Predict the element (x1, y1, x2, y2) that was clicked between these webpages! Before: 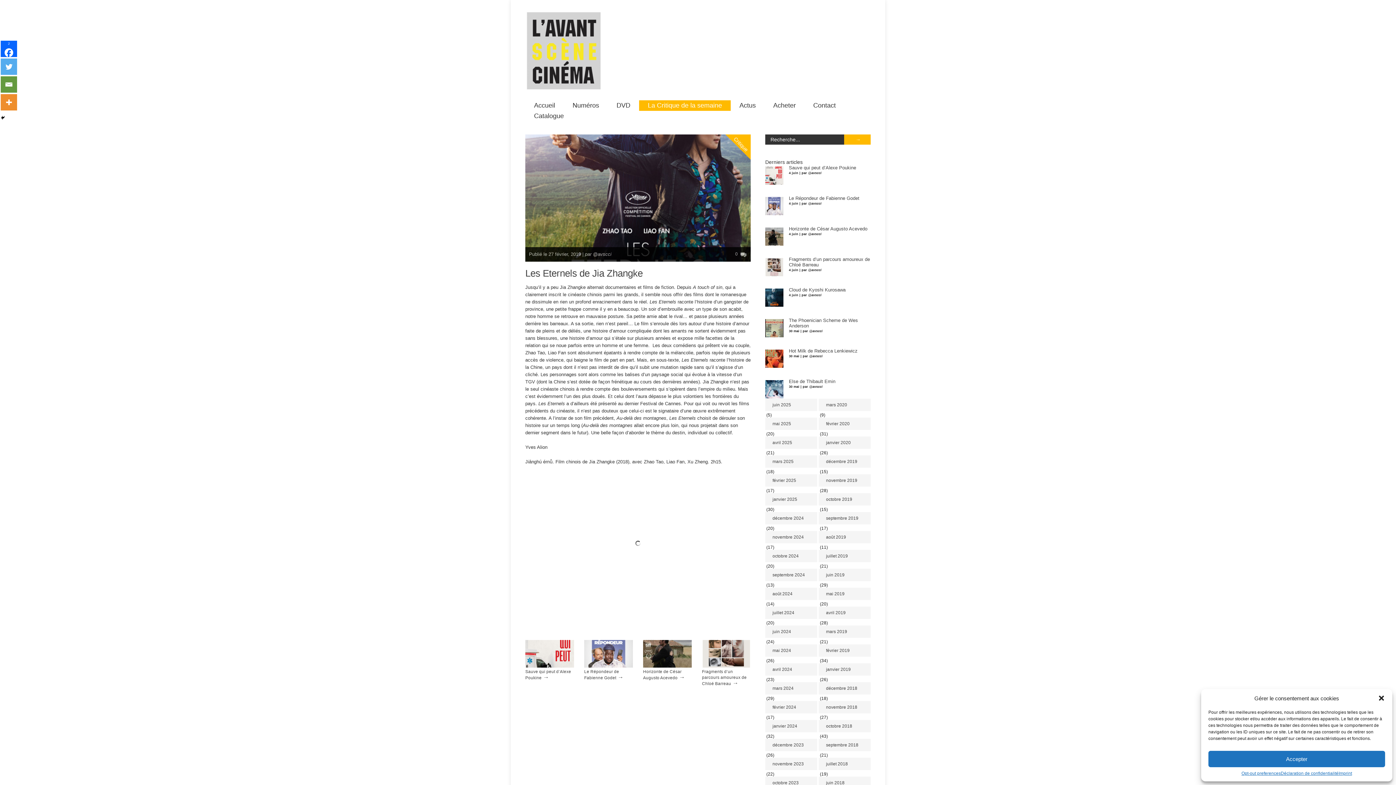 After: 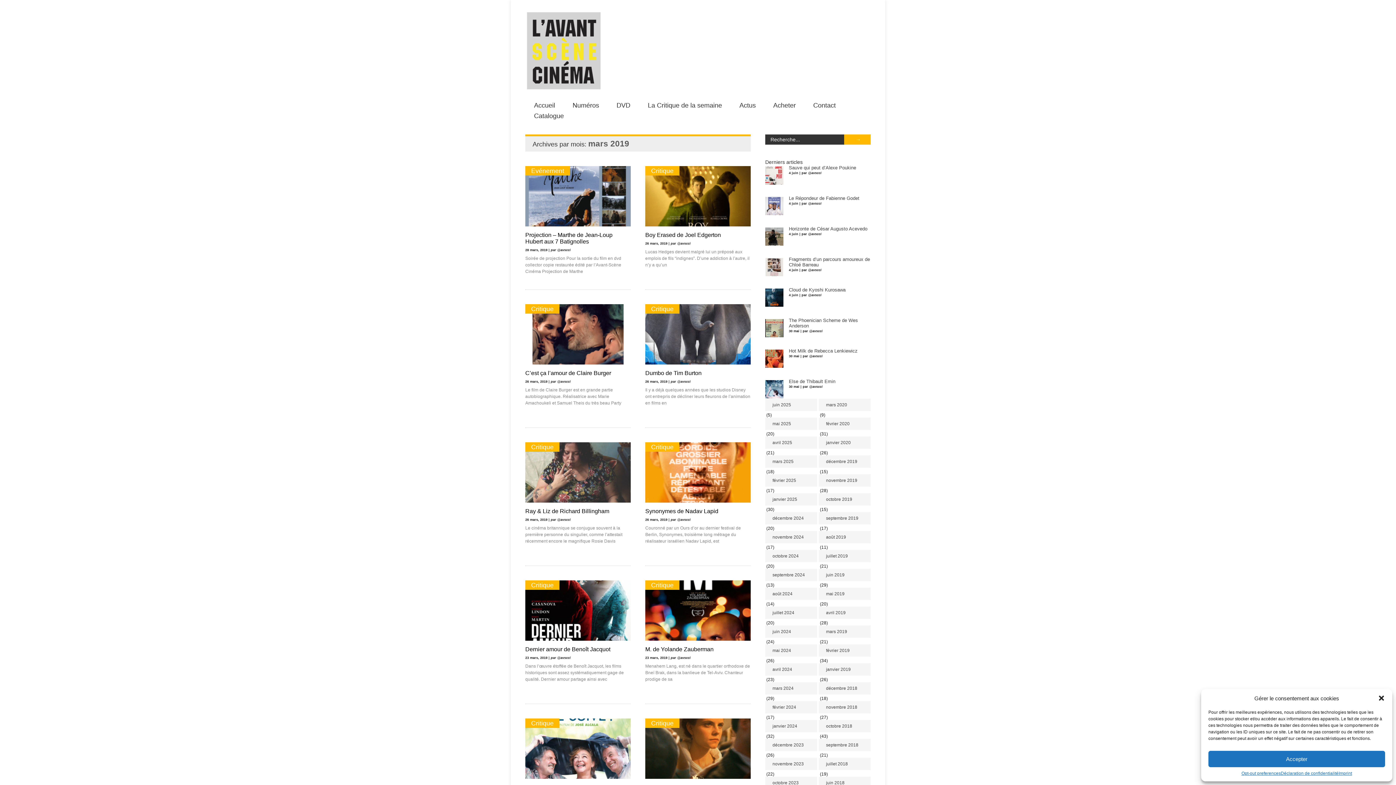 Action: label: mars 2019 bbox: (818, 625, 871, 638)